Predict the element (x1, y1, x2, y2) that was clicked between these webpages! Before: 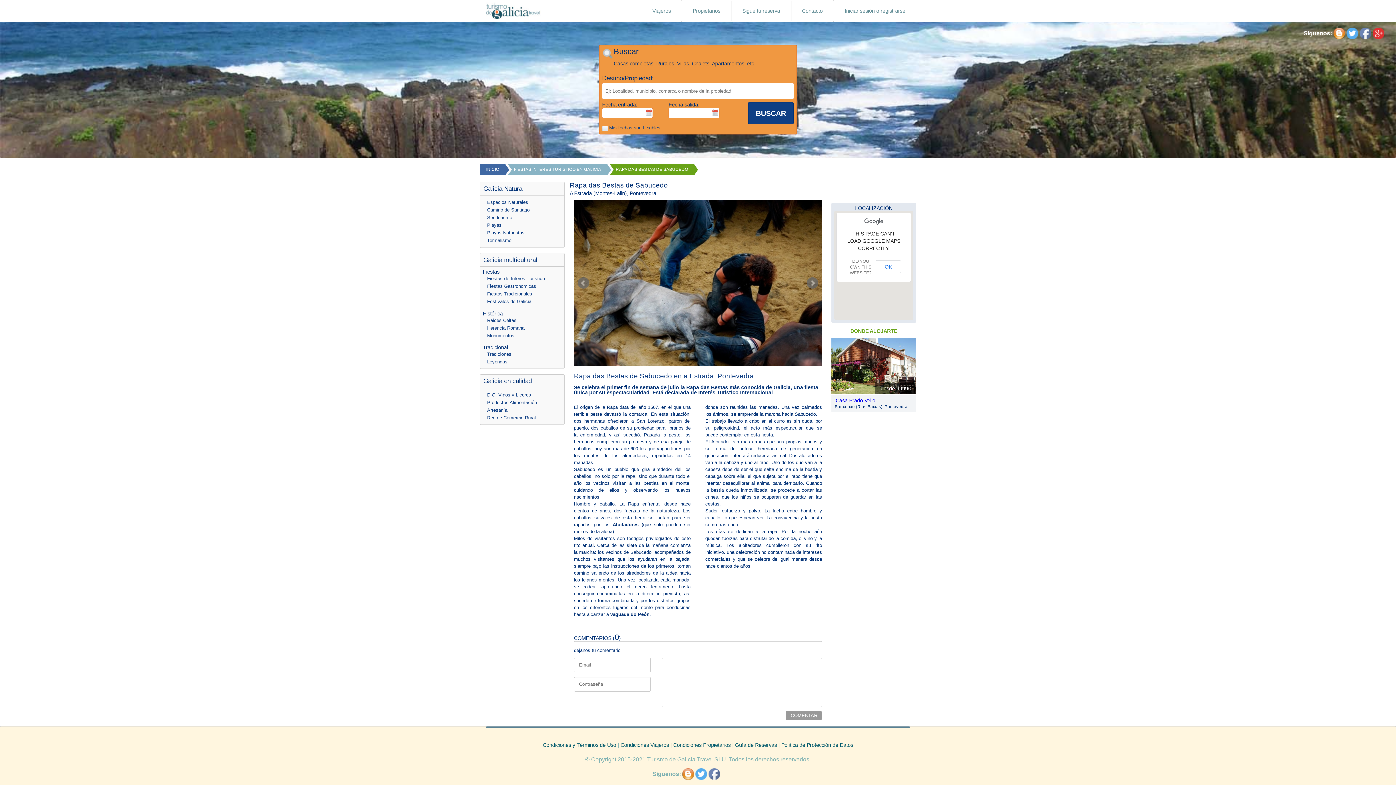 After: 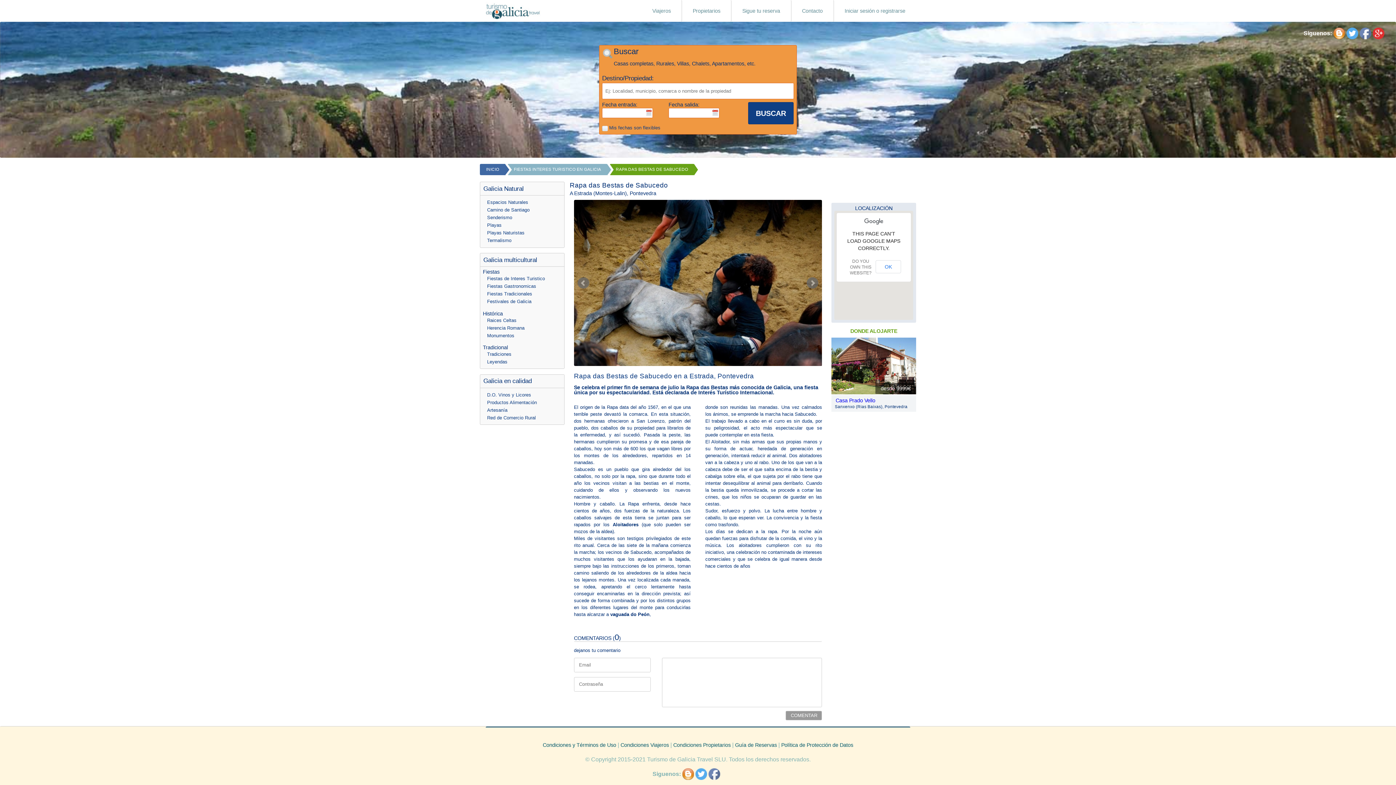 Action: label: Condiciones y Términos de Uso bbox: (542, 742, 616, 748)